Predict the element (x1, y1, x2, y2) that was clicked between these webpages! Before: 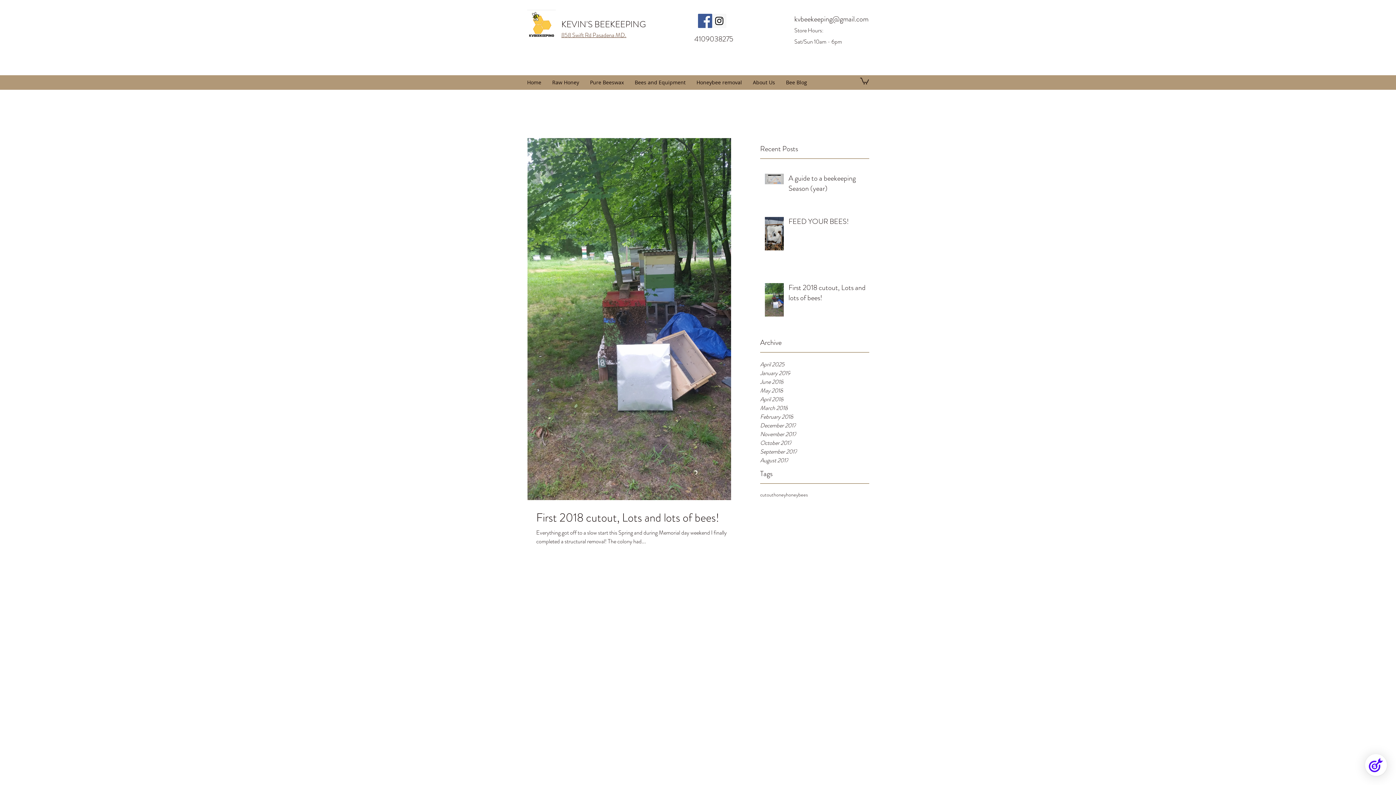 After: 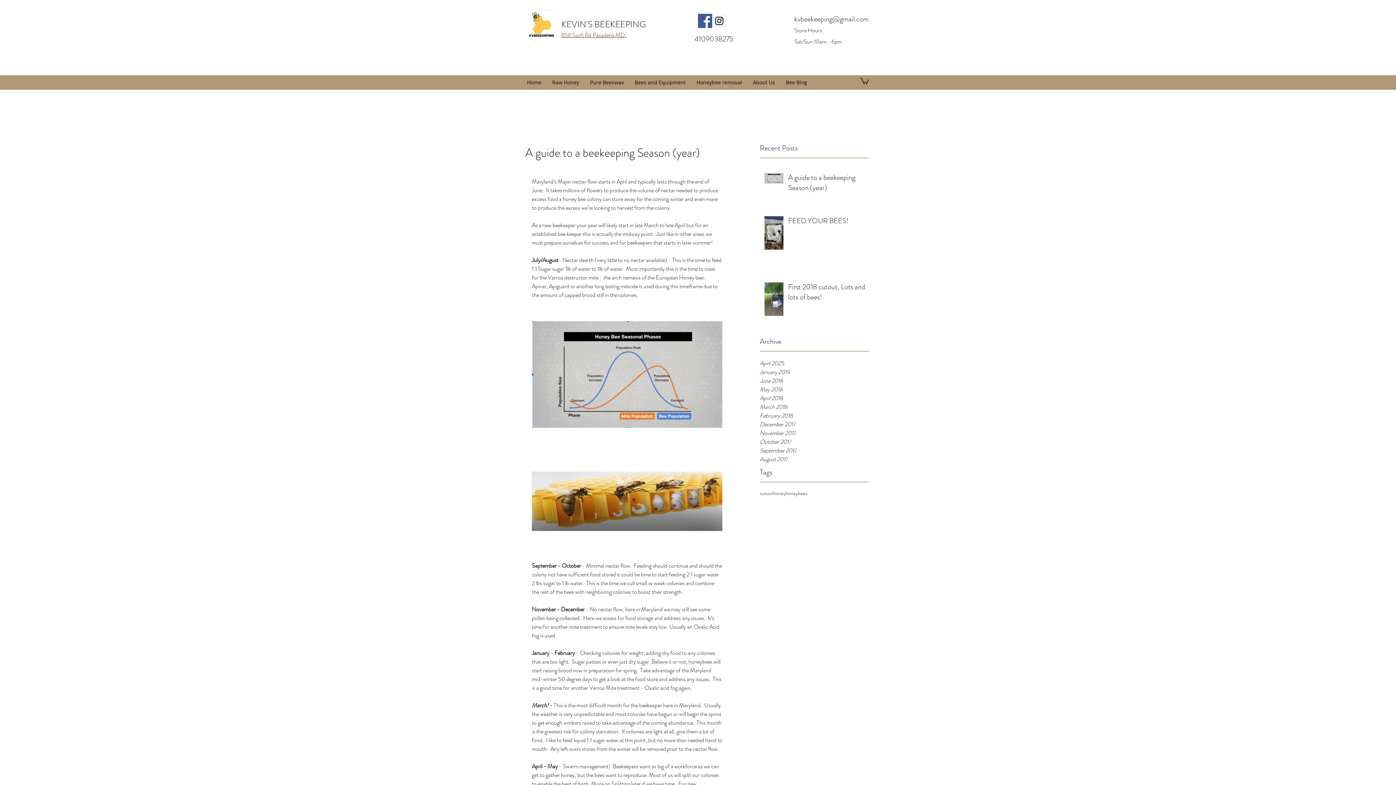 Action: bbox: (788, 173, 873, 196) label: A guide to a beekeeping Season (year)